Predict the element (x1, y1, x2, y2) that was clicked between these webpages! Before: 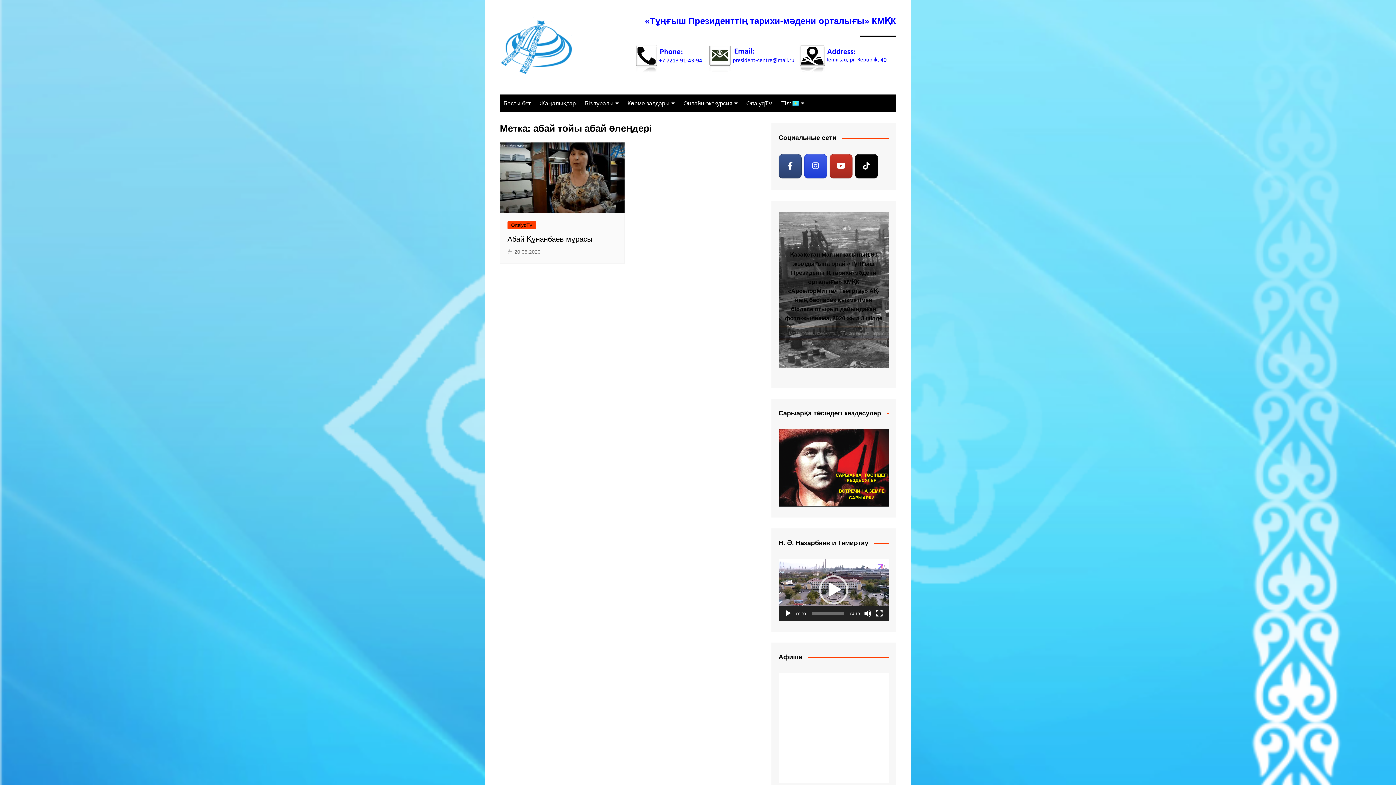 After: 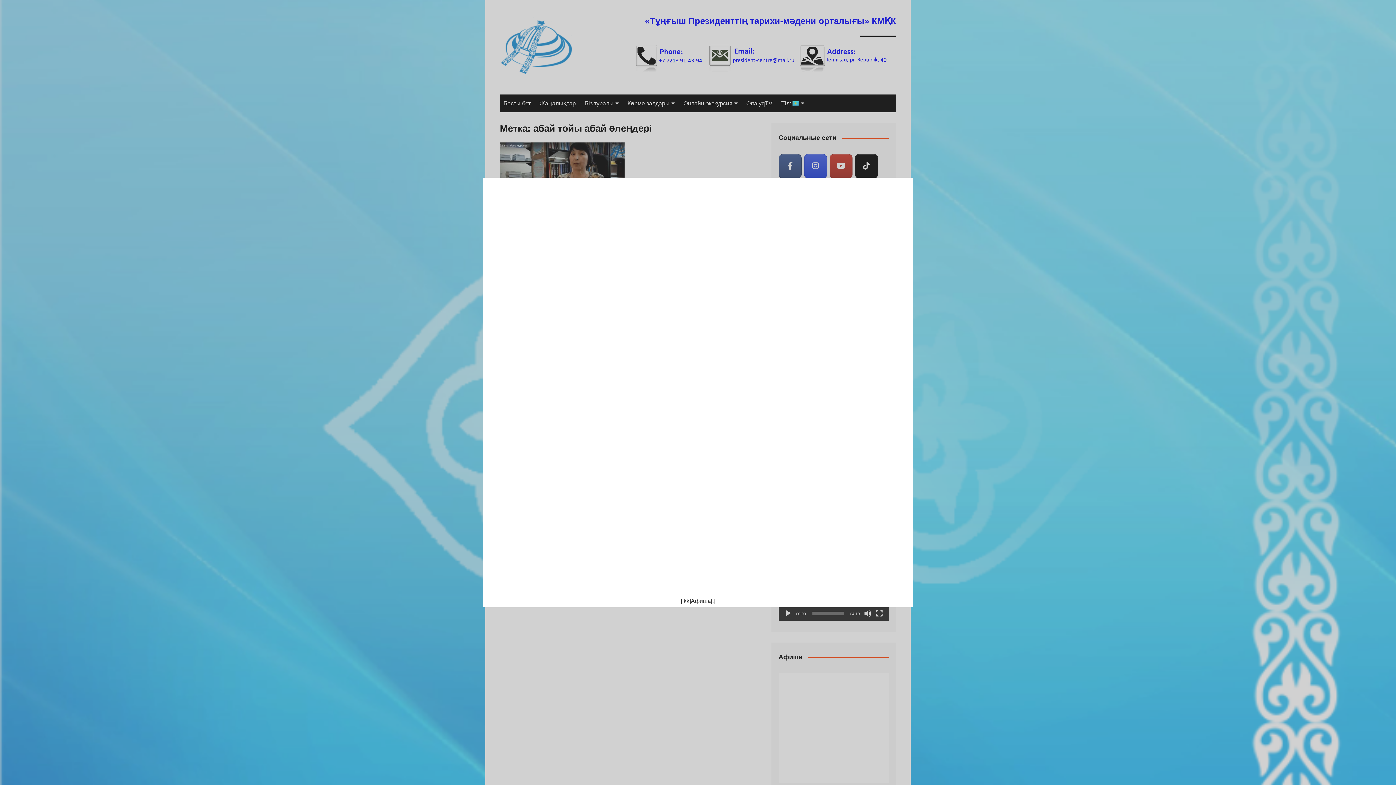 Action: bbox: (778, 724, 889, 730)